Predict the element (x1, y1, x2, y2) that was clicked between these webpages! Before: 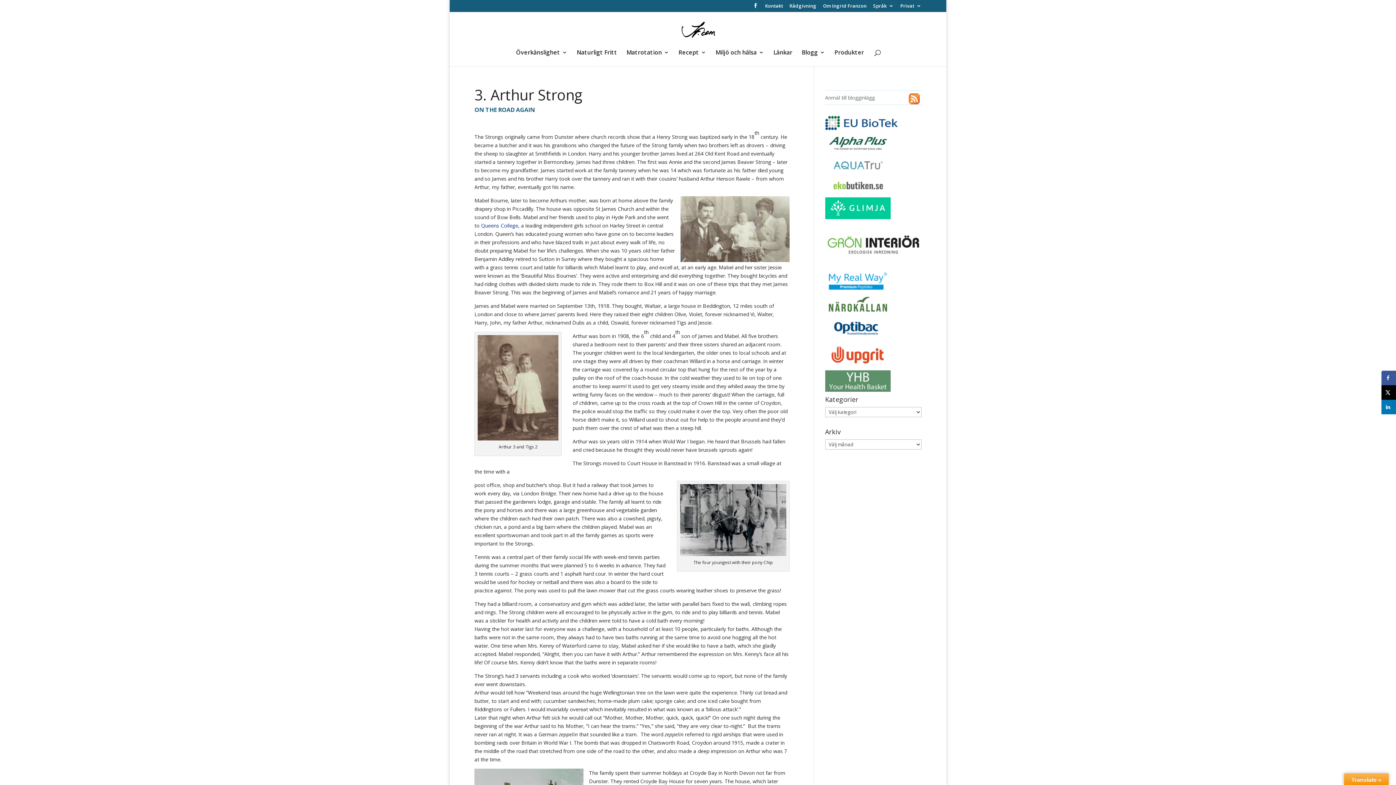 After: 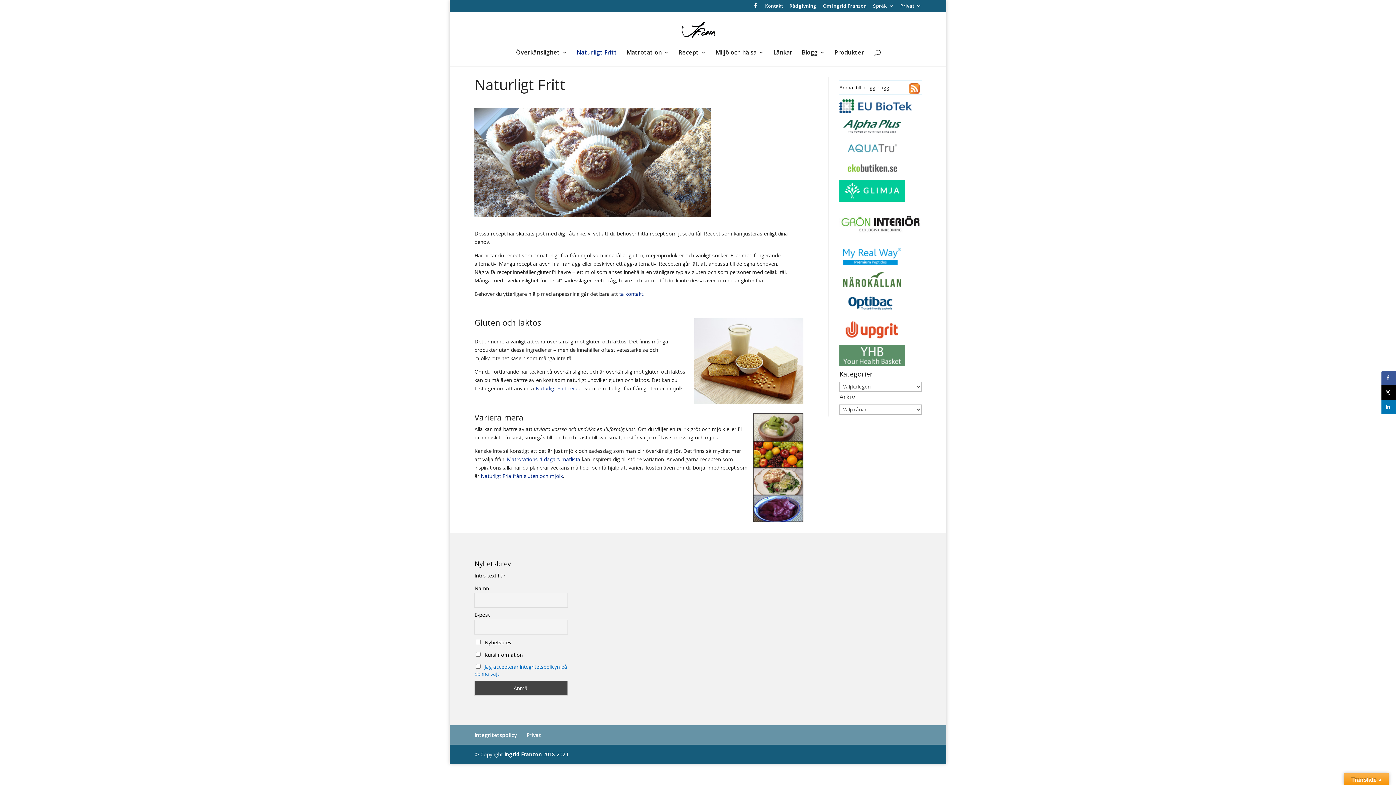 Action: label: Naturligt Fritt bbox: (576, 49, 617, 66)